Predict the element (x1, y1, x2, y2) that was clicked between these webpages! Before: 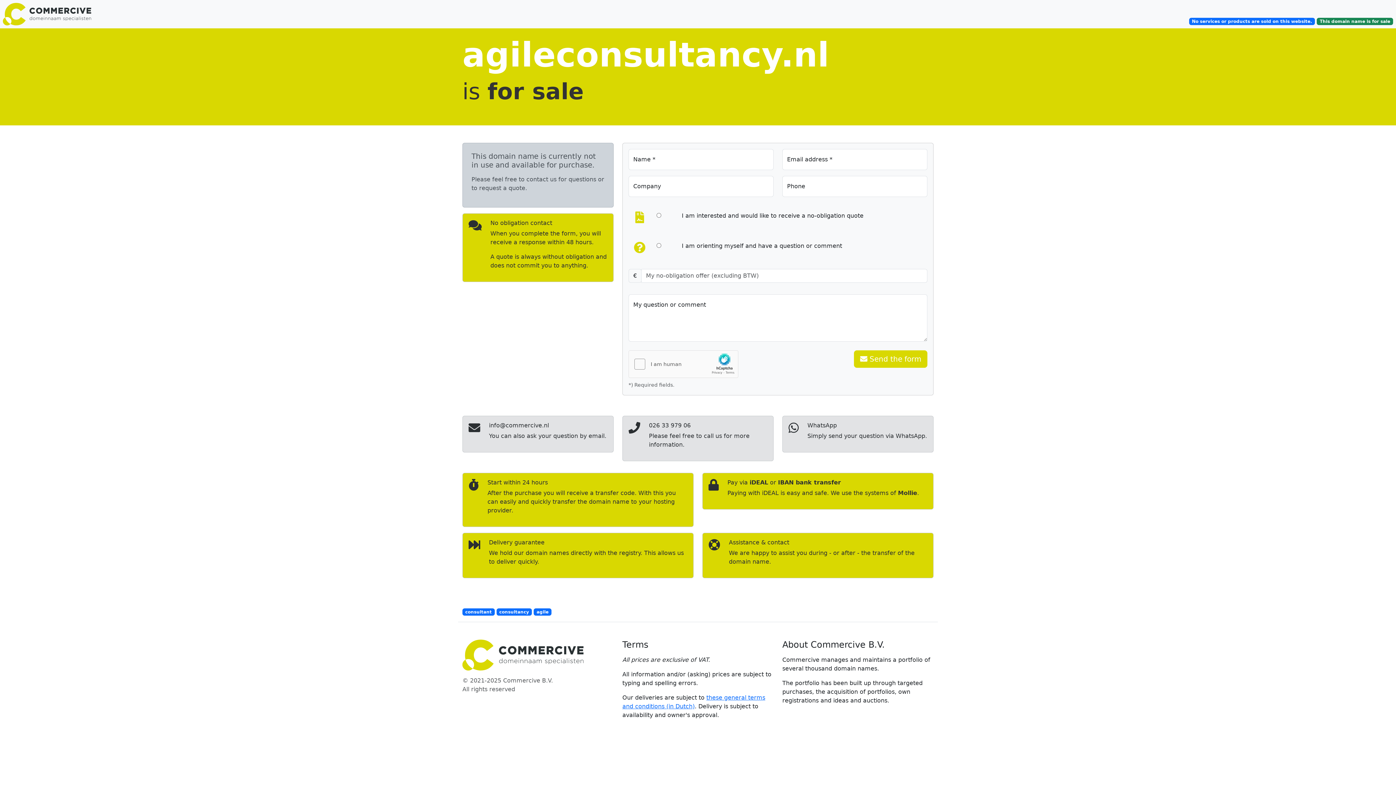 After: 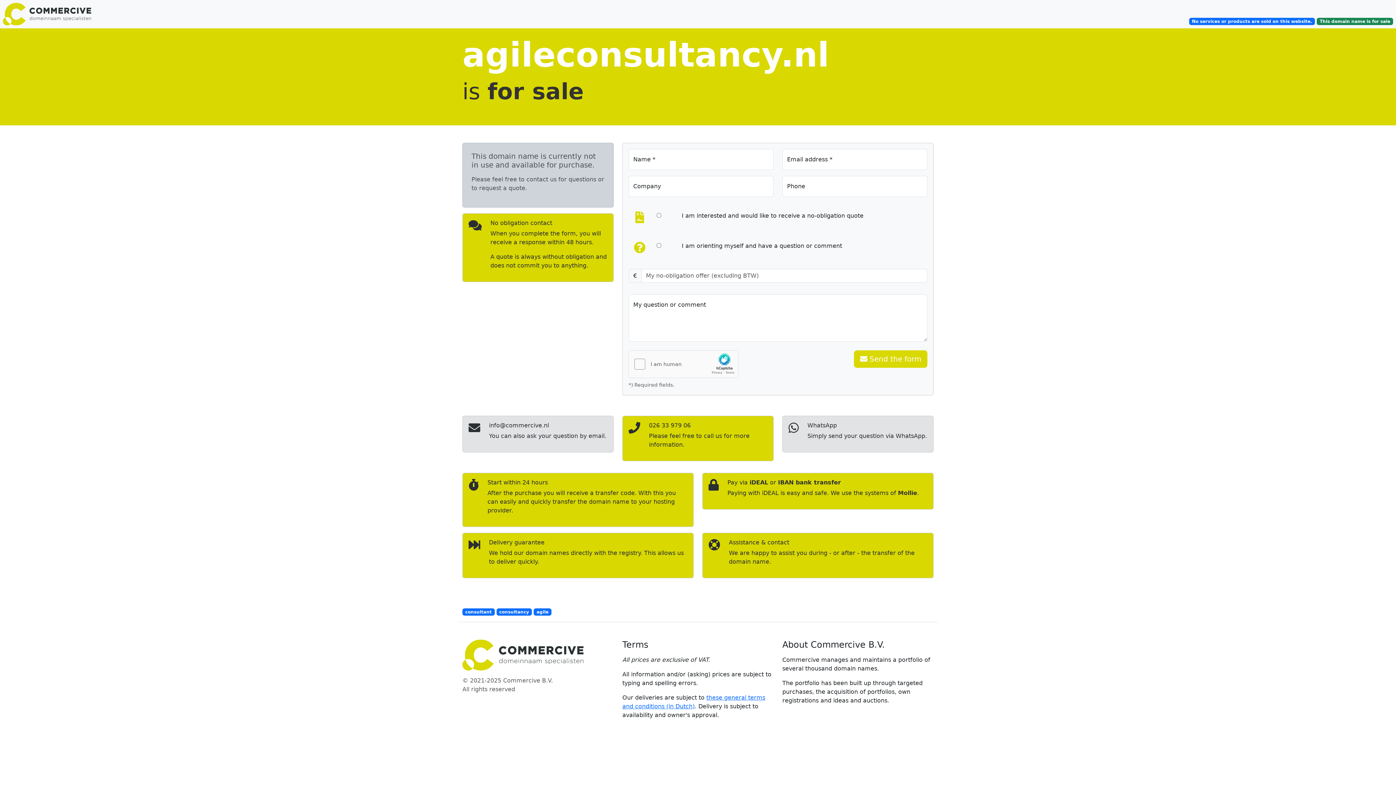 Action: label: 026 33 979 06

Please feel free to call us for more information. bbox: (622, 416, 773, 461)